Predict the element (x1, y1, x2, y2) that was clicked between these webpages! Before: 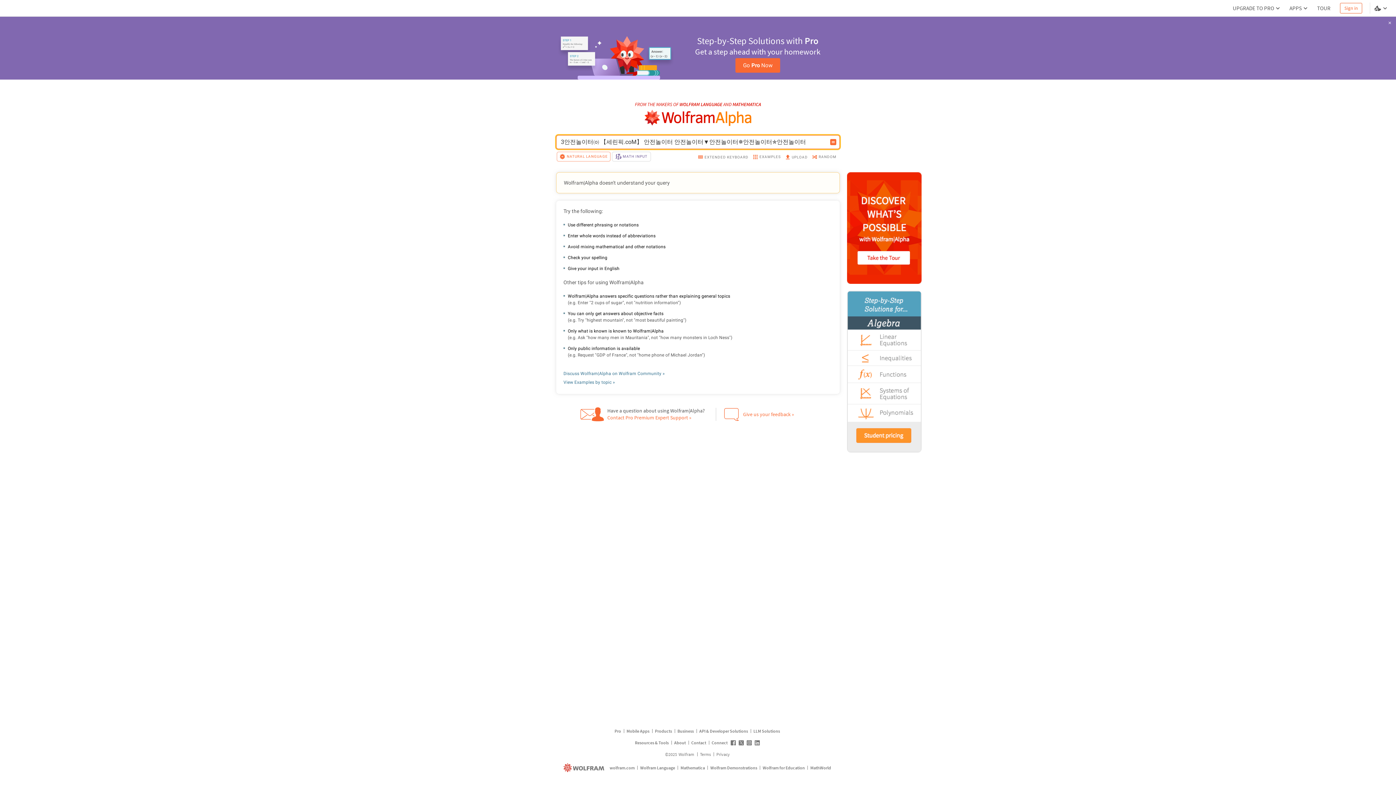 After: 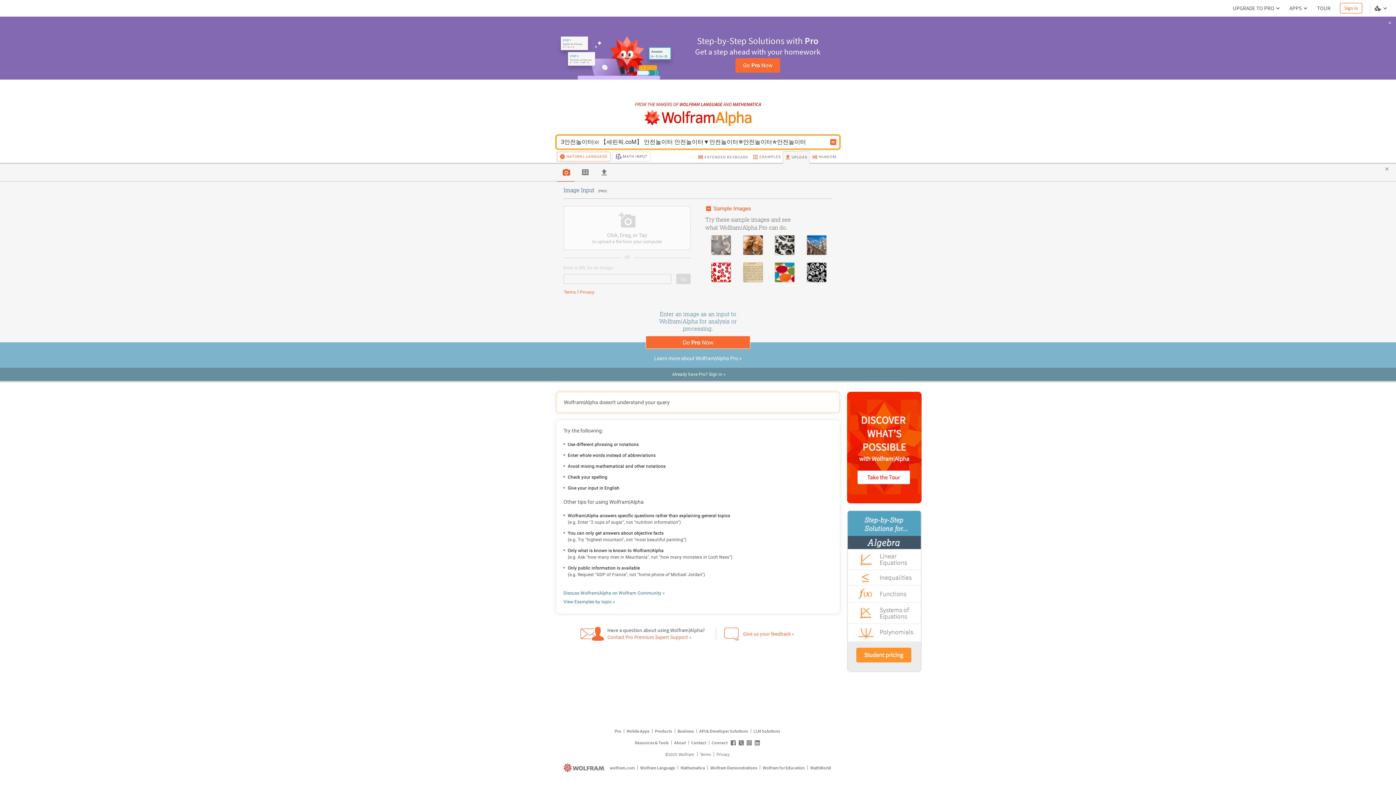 Action: label: UPLOAD bbox: (782, 151, 809, 164)